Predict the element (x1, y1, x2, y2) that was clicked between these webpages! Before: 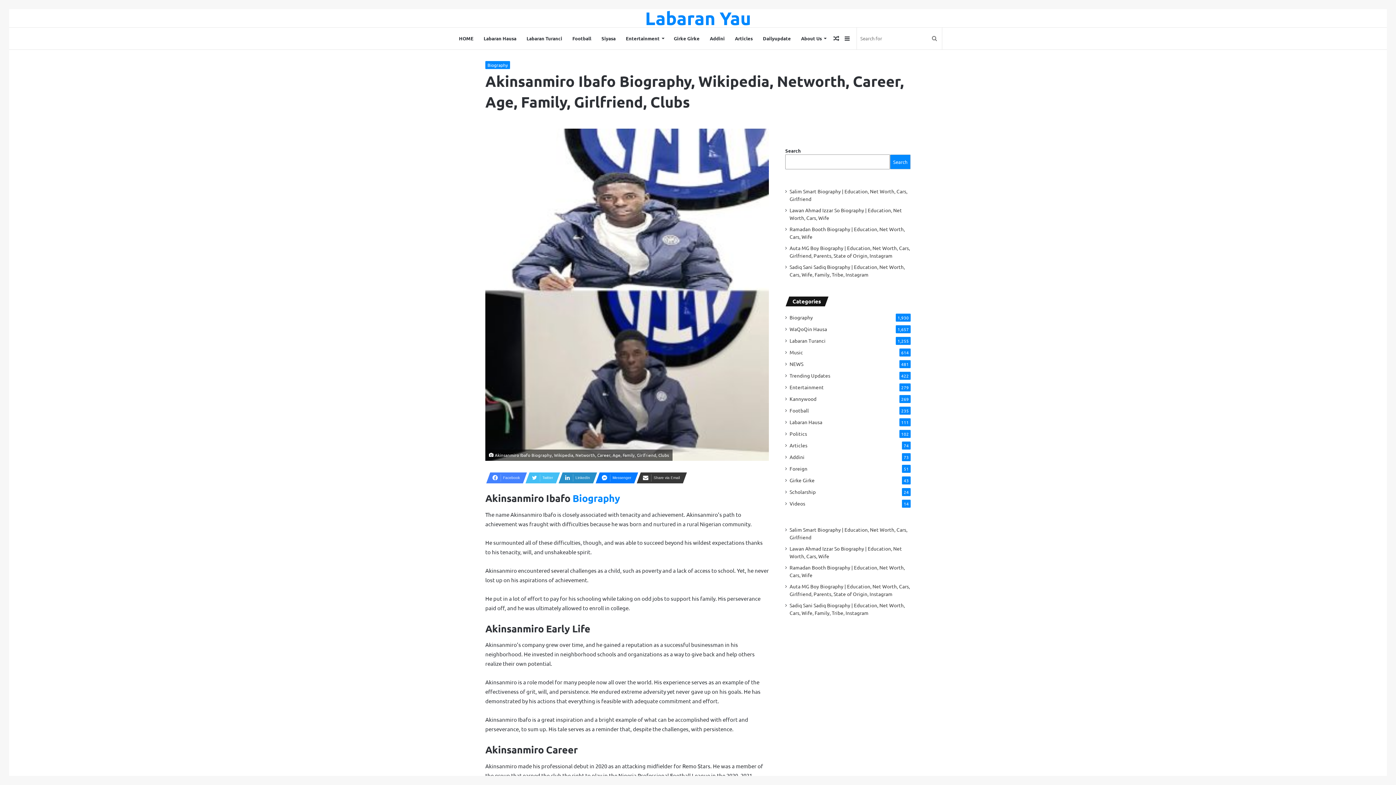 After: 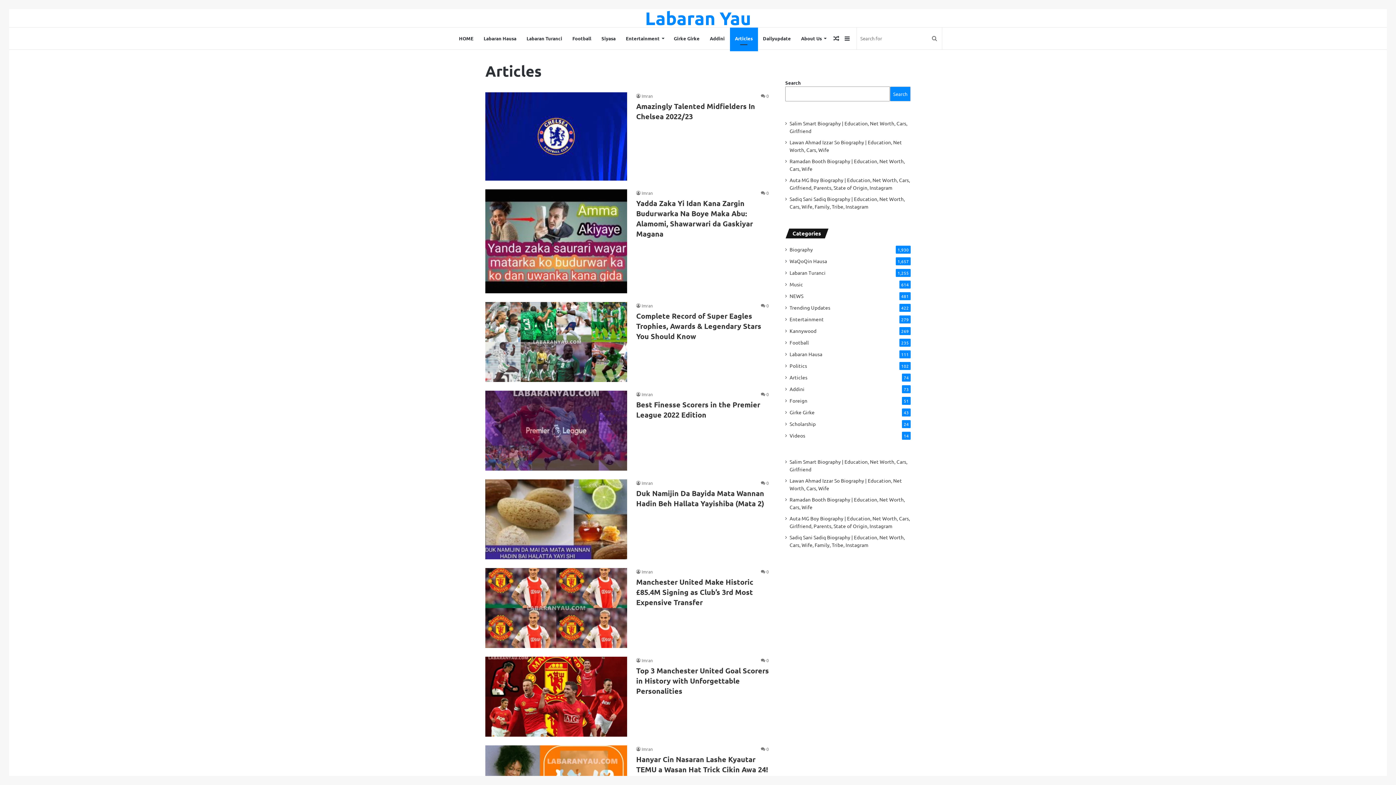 Action: bbox: (789, 441, 807, 449) label: Articles